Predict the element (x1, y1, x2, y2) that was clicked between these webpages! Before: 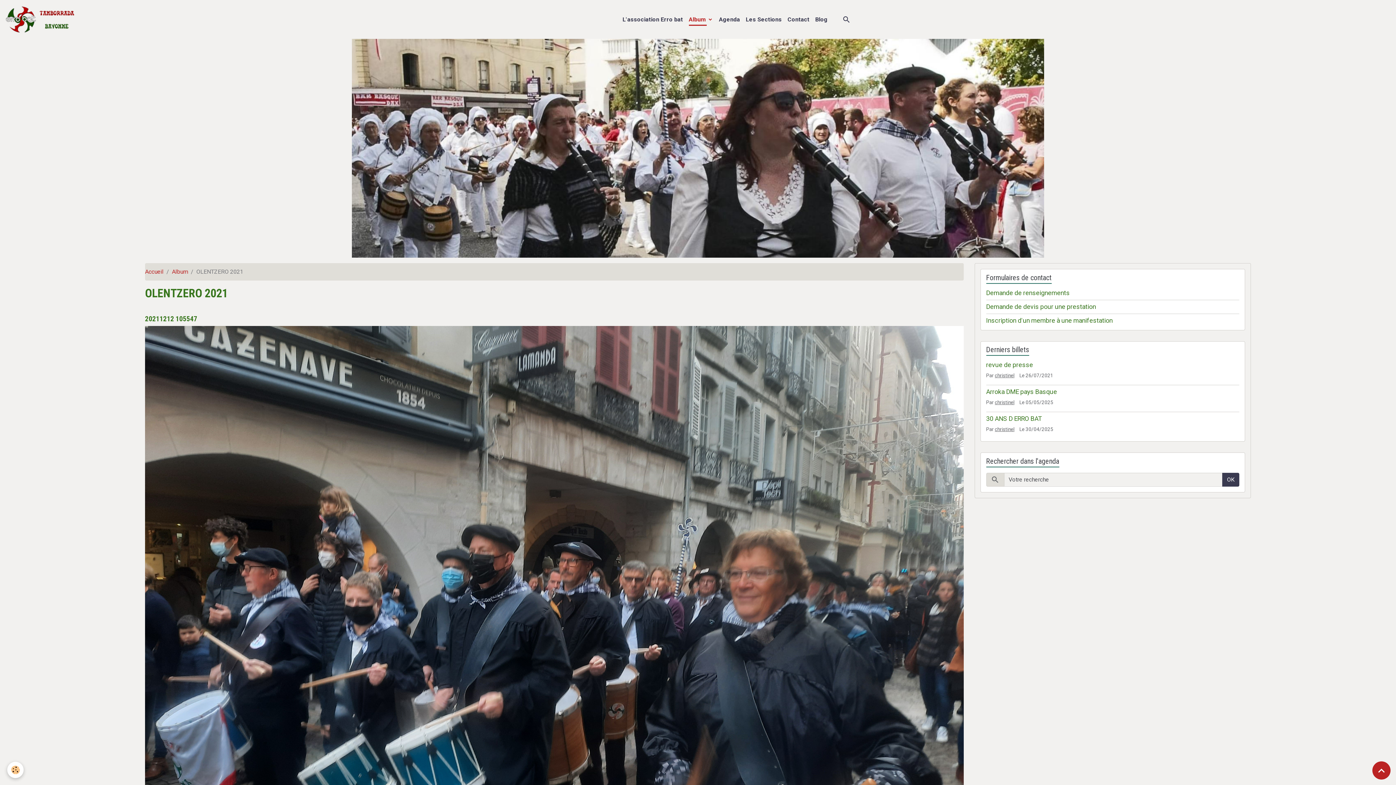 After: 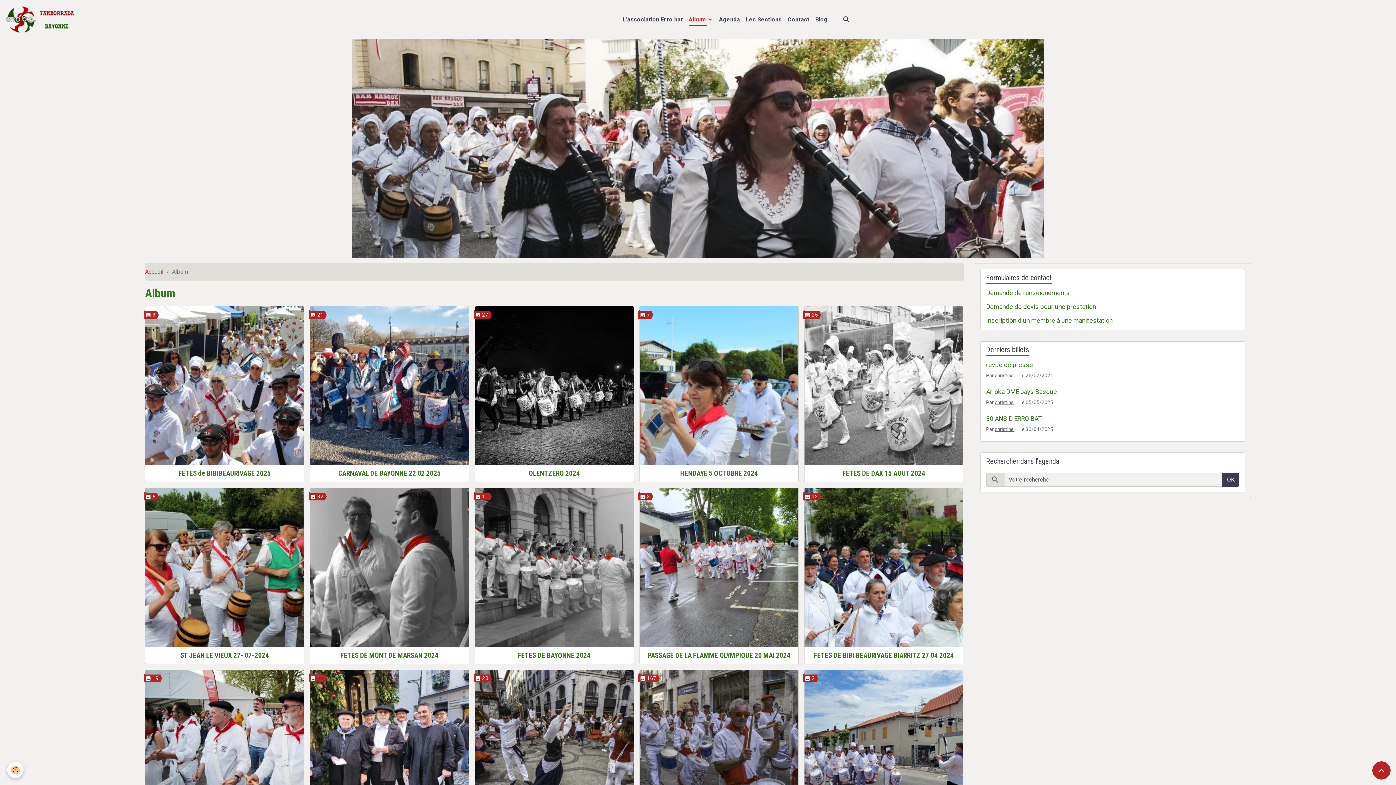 Action: label: Album bbox: (172, 268, 188, 275)